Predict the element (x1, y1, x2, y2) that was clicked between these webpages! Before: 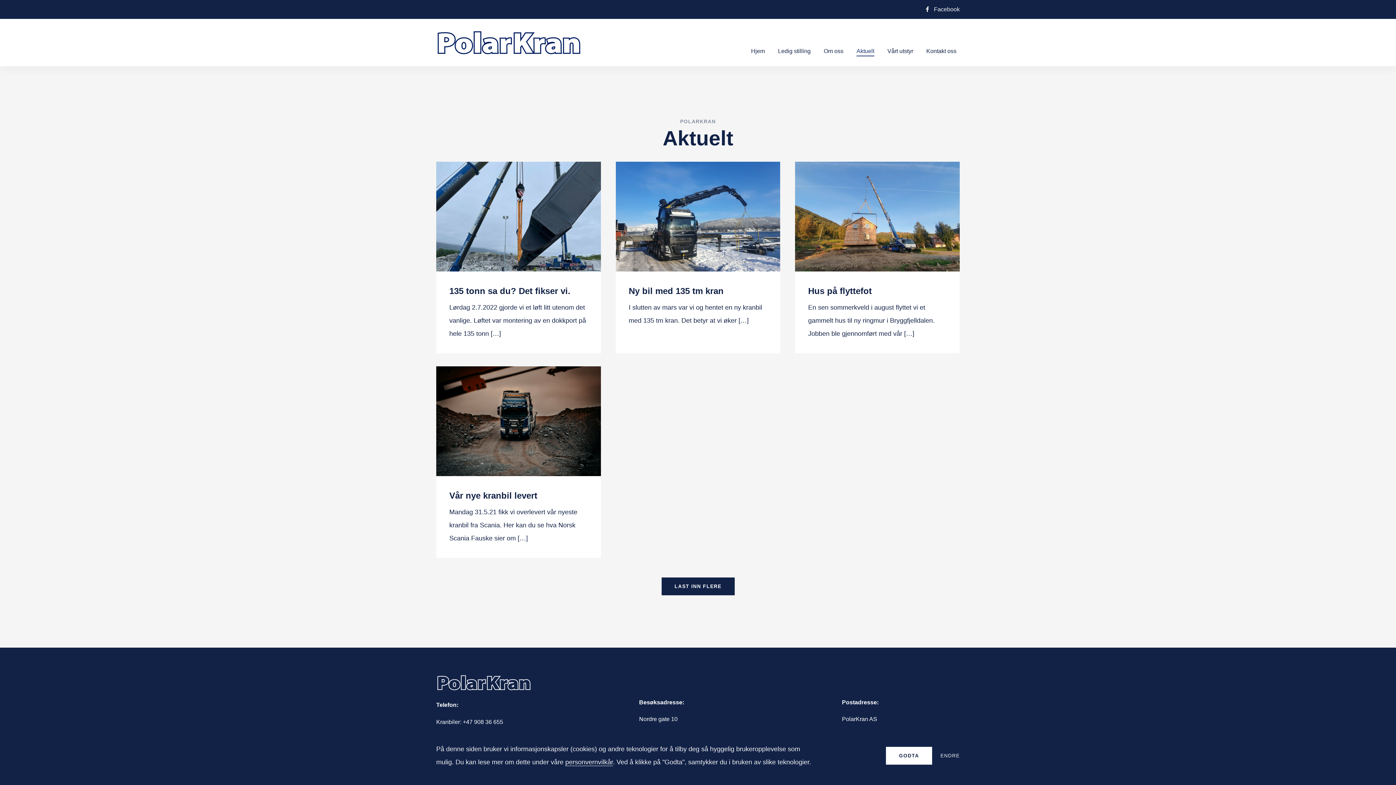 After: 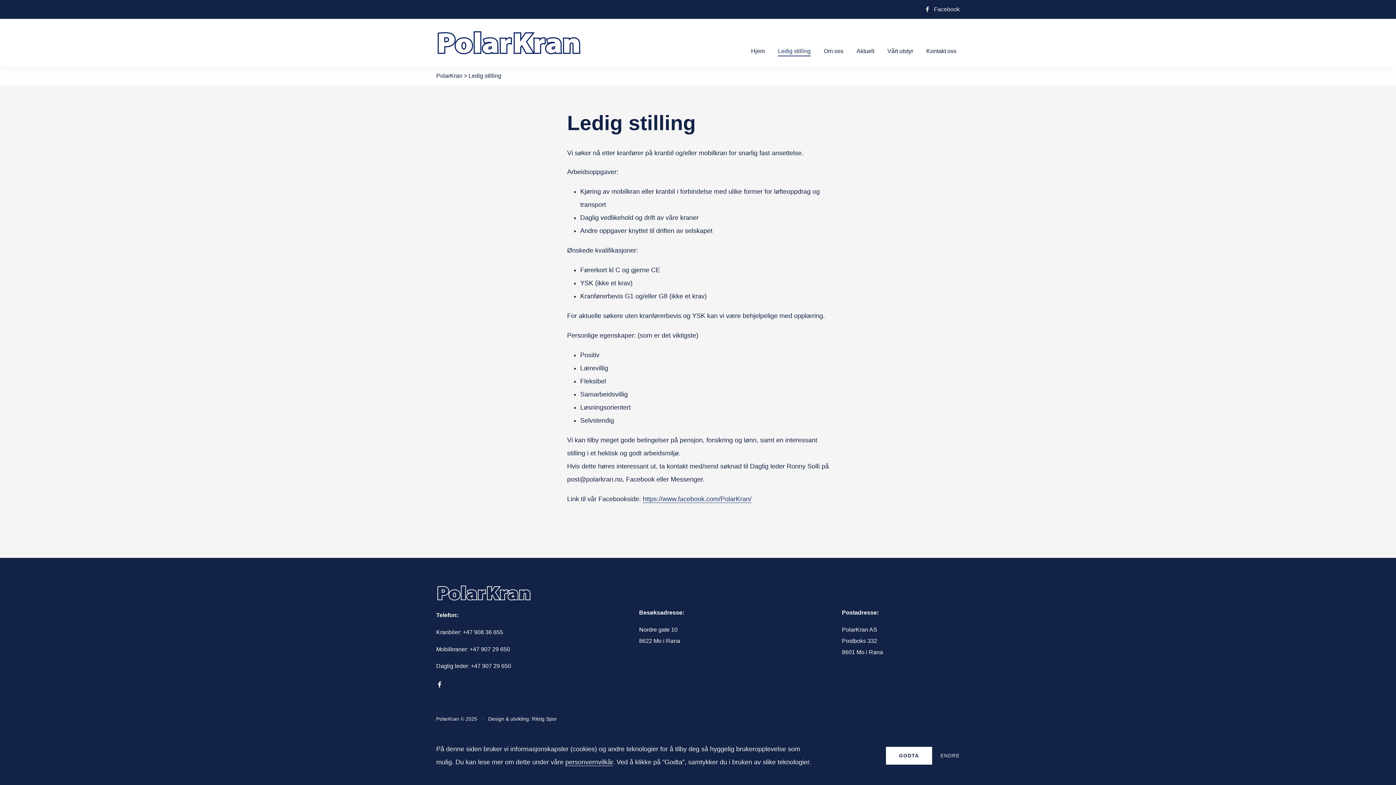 Action: label: Ledig stilling bbox: (774, 47, 814, 54)